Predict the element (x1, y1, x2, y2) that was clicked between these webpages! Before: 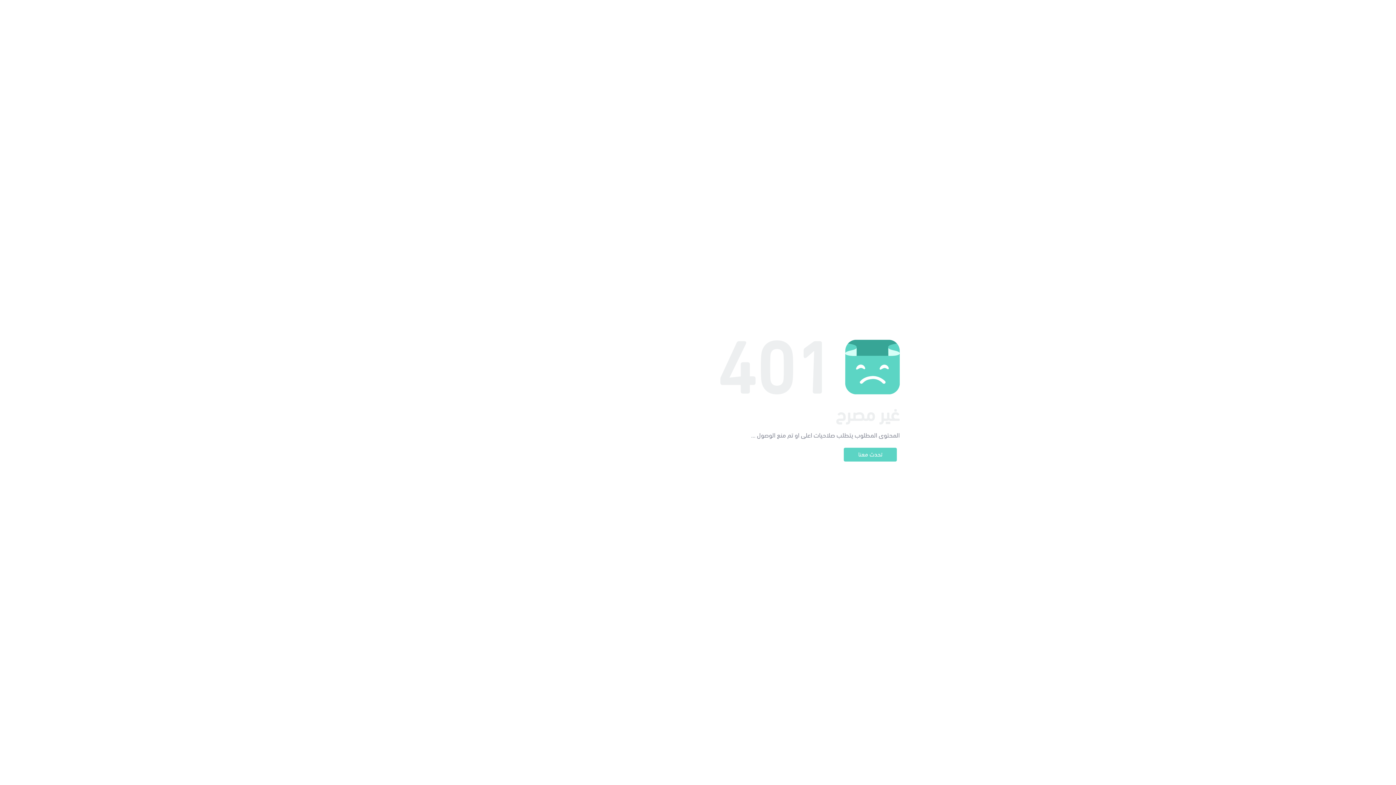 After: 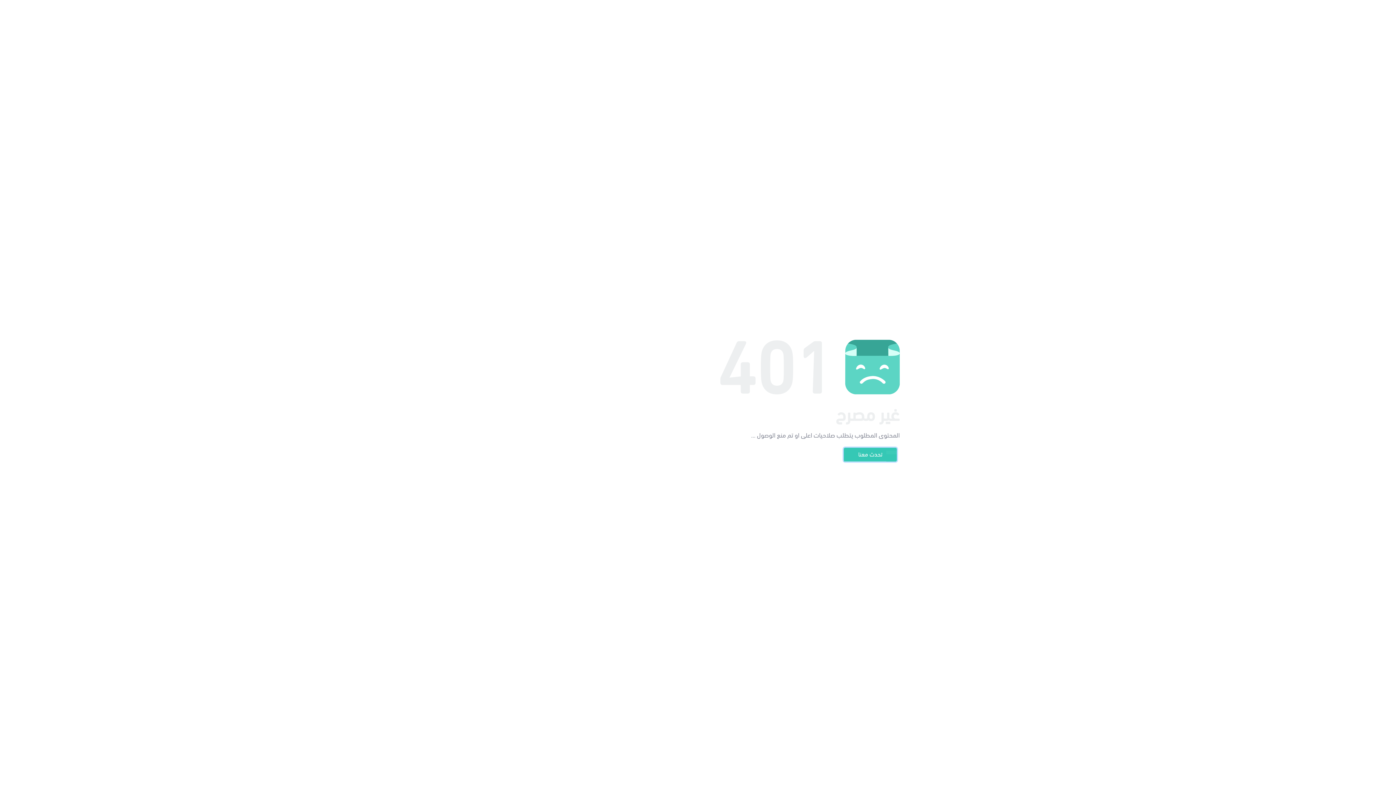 Action: label: تحدث معنا bbox: (844, 448, 897, 461)